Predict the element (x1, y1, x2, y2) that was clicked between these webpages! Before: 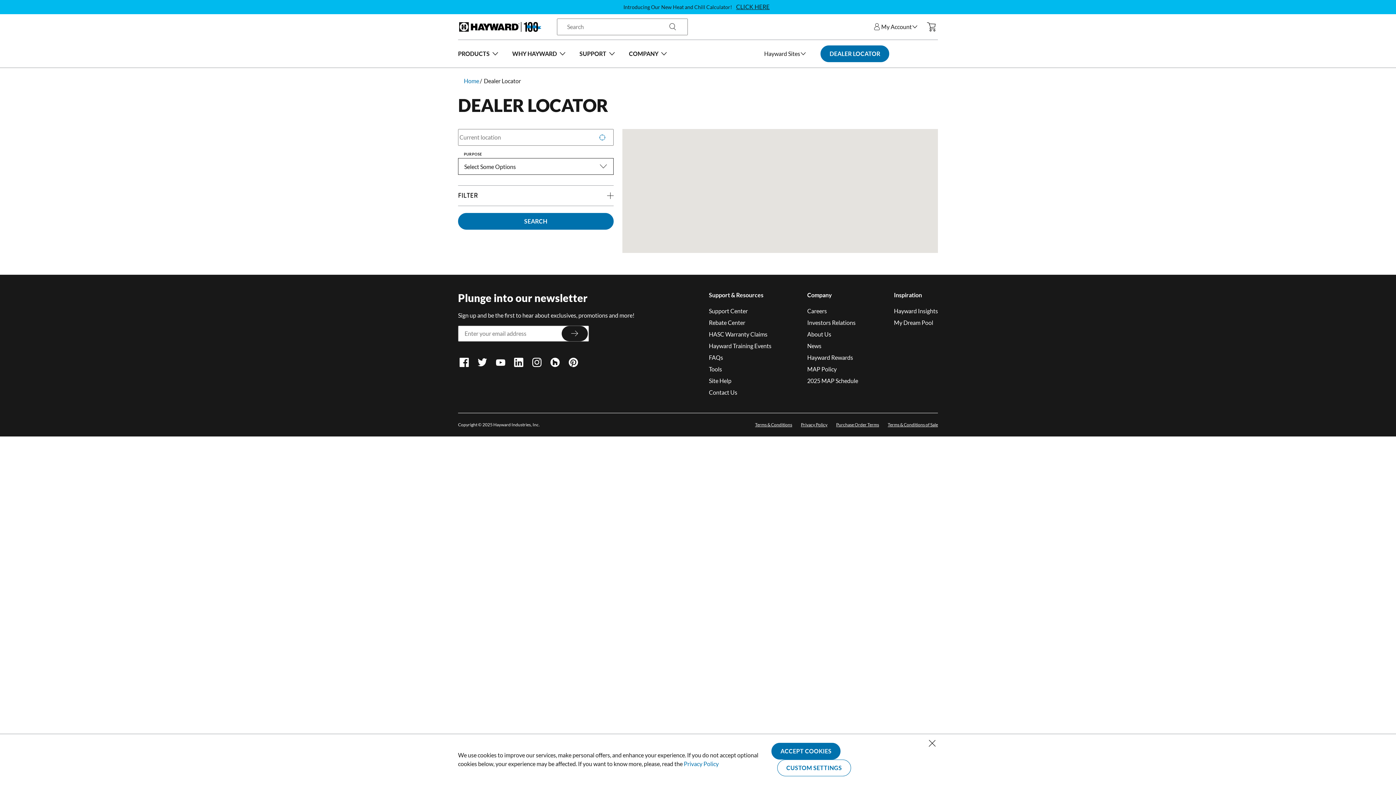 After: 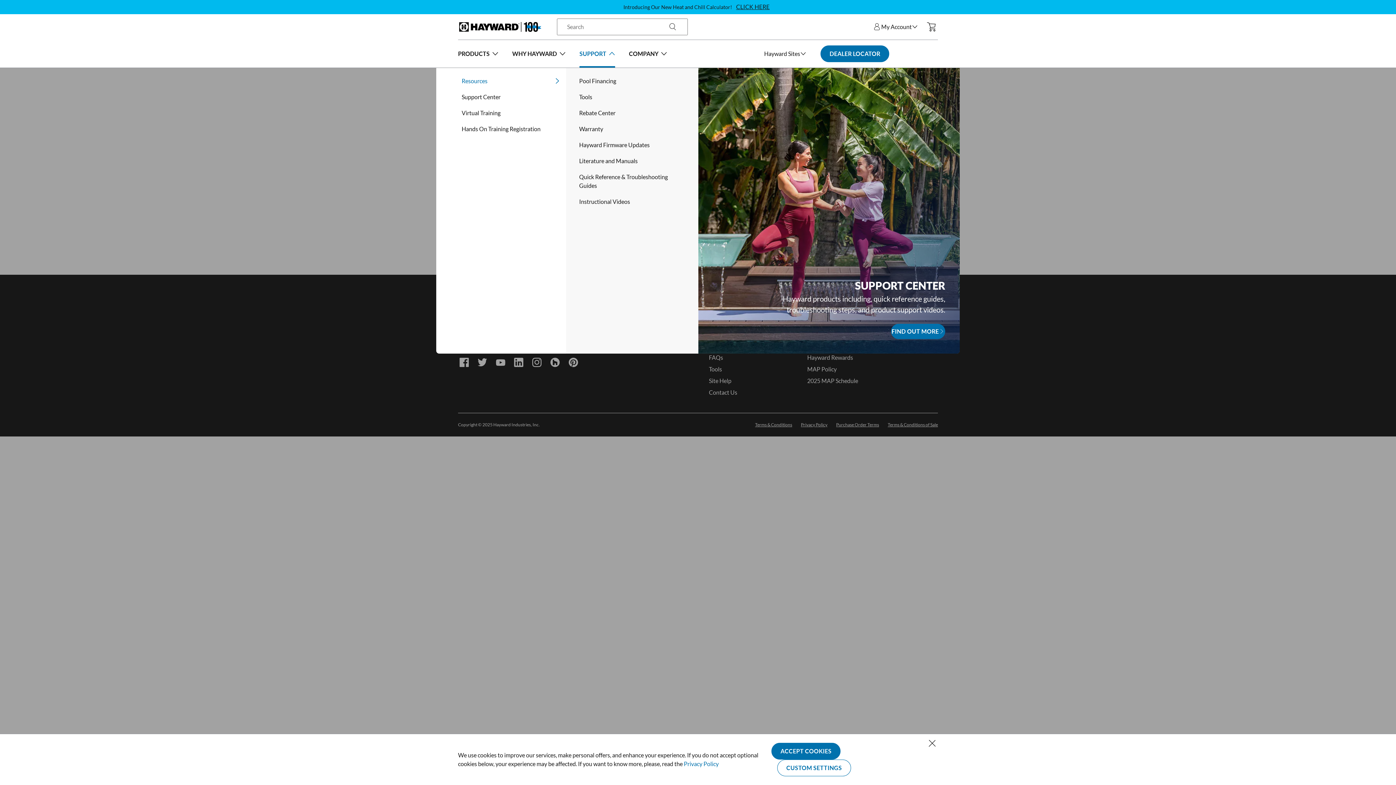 Action: bbox: (570, 40, 615, 67) label: SUPPORT